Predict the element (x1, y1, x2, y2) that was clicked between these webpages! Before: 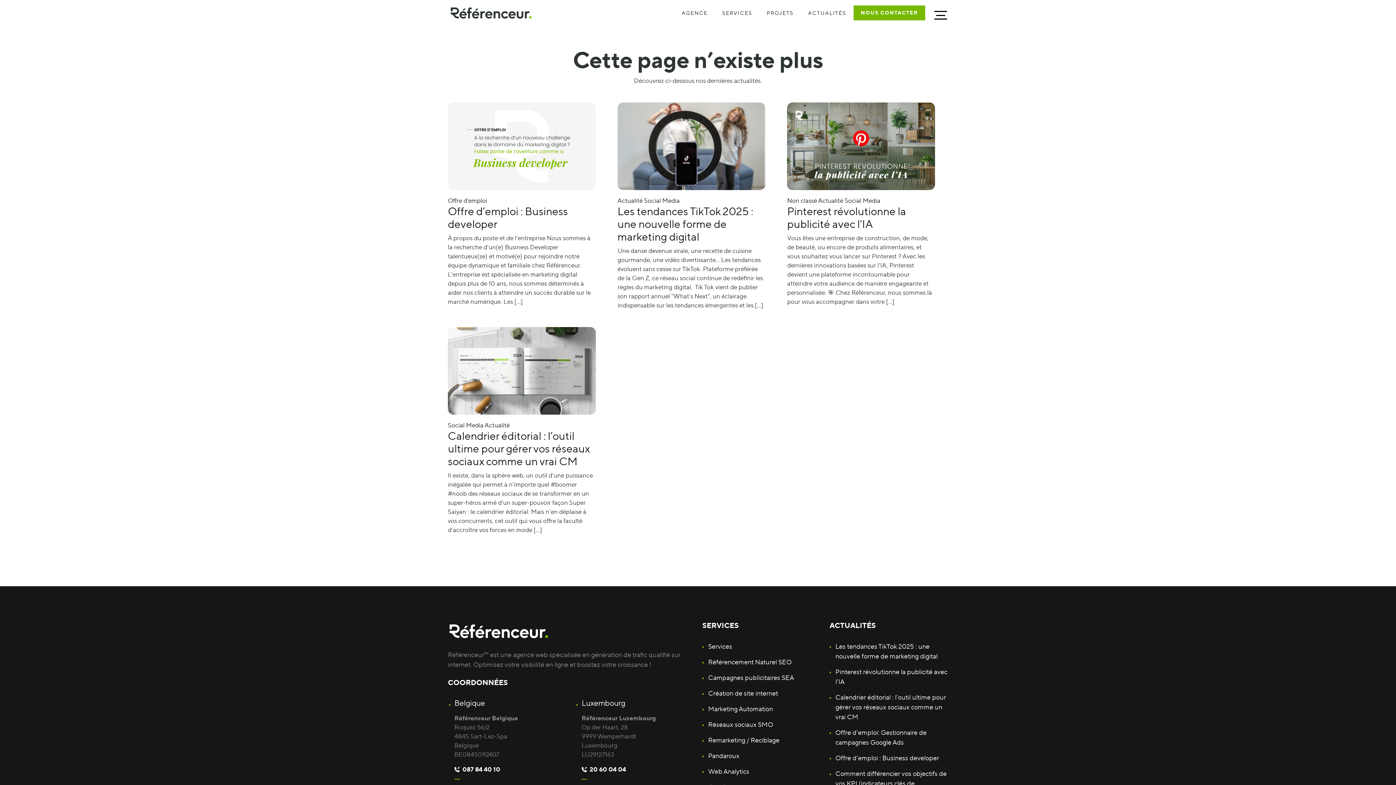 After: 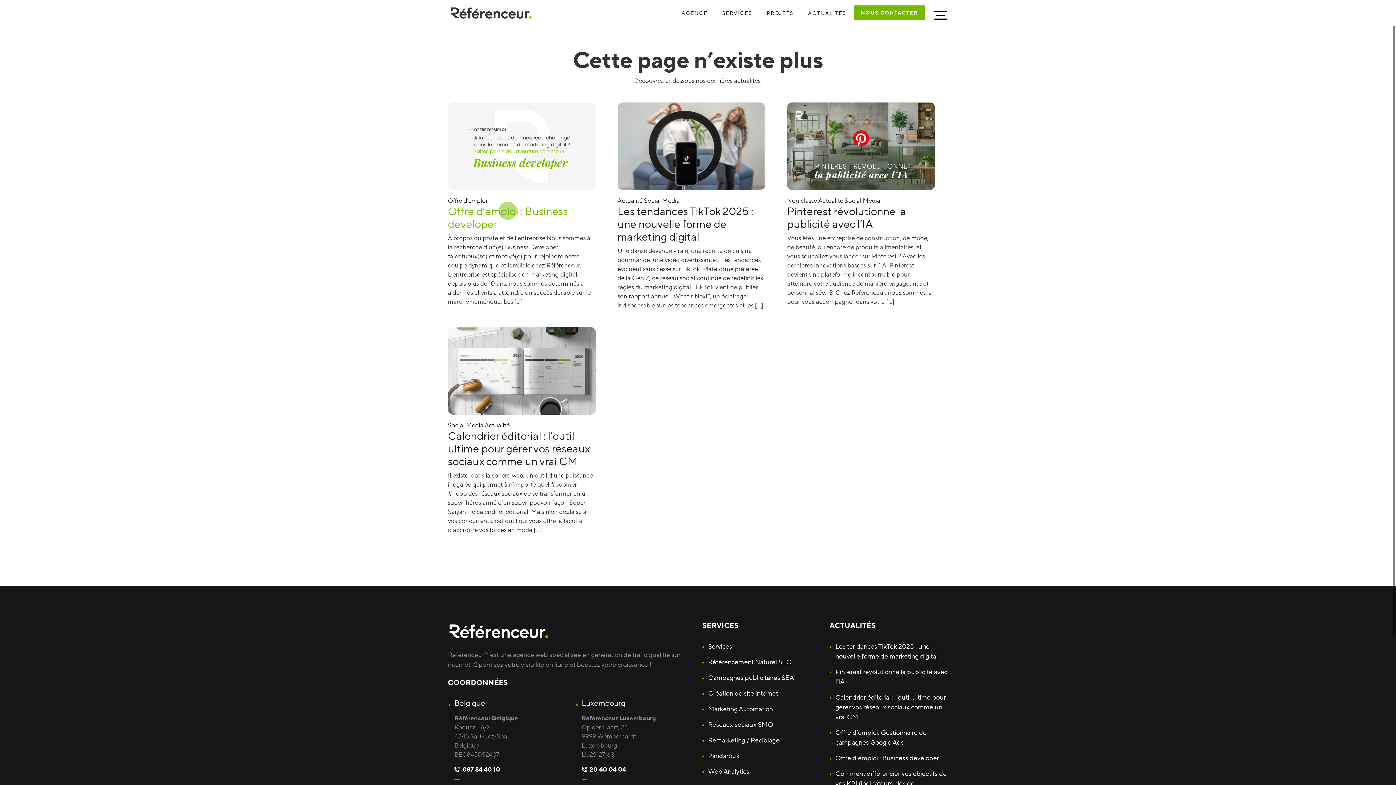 Action: label: Offre d’emploi : Business developer bbox: (448, 204, 568, 230)